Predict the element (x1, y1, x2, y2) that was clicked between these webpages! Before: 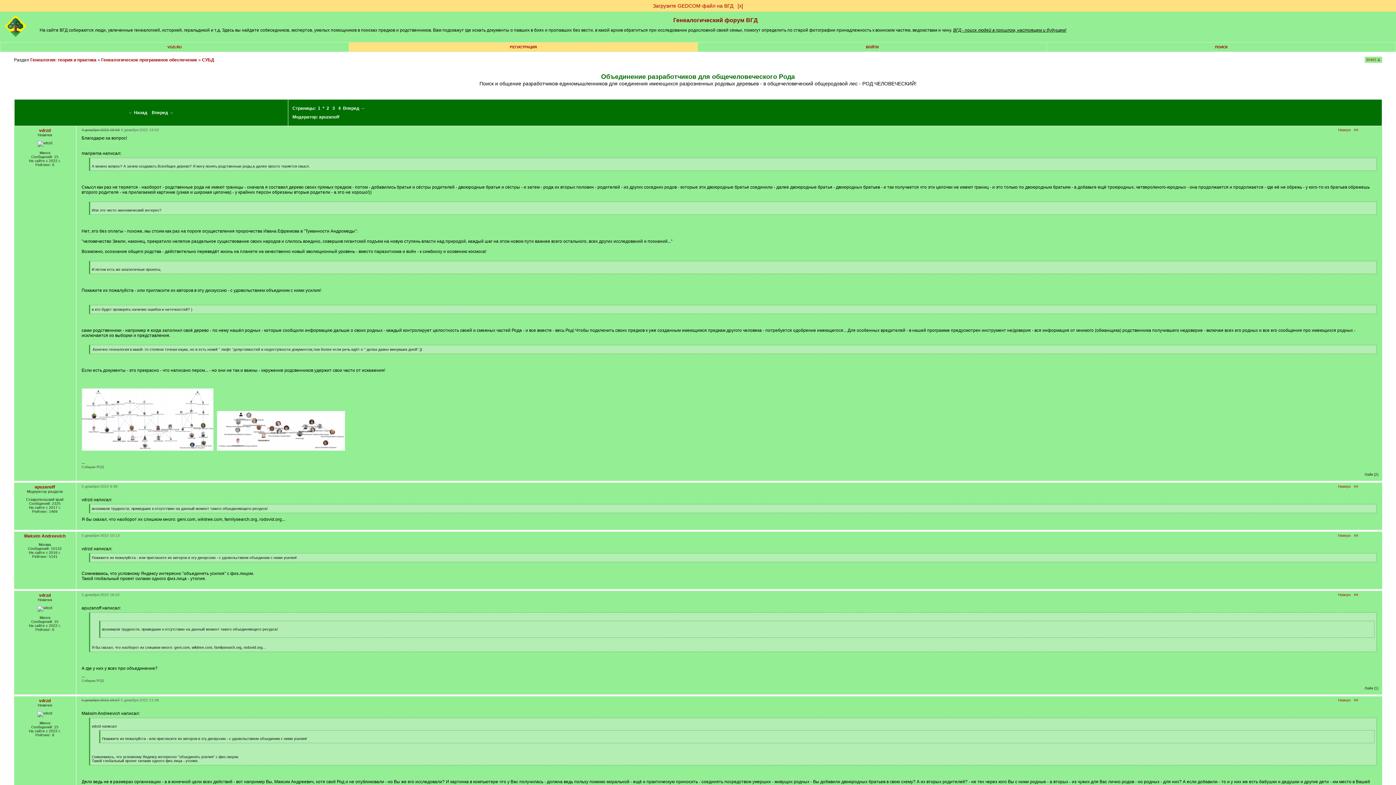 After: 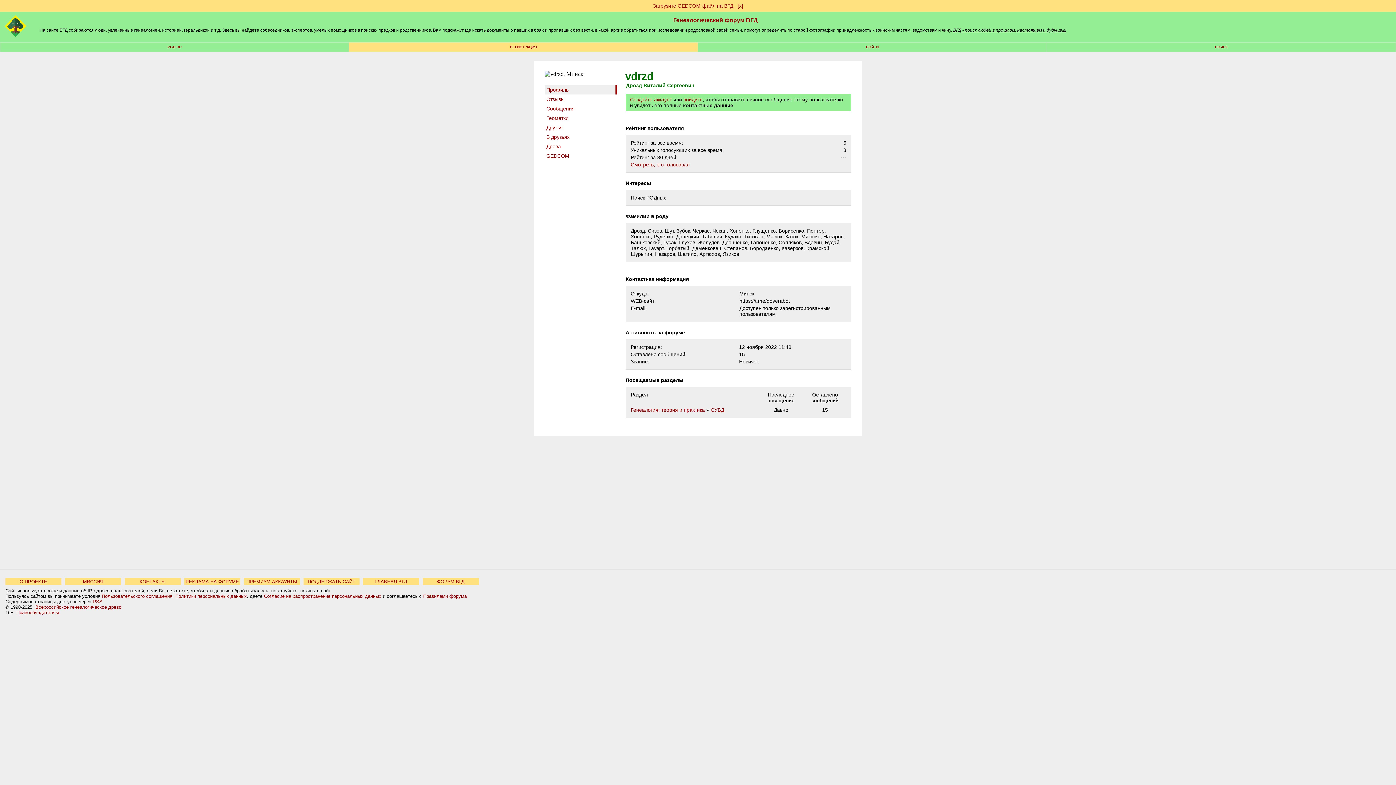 Action: bbox: (39, 698, 50, 703) label: vdrzd